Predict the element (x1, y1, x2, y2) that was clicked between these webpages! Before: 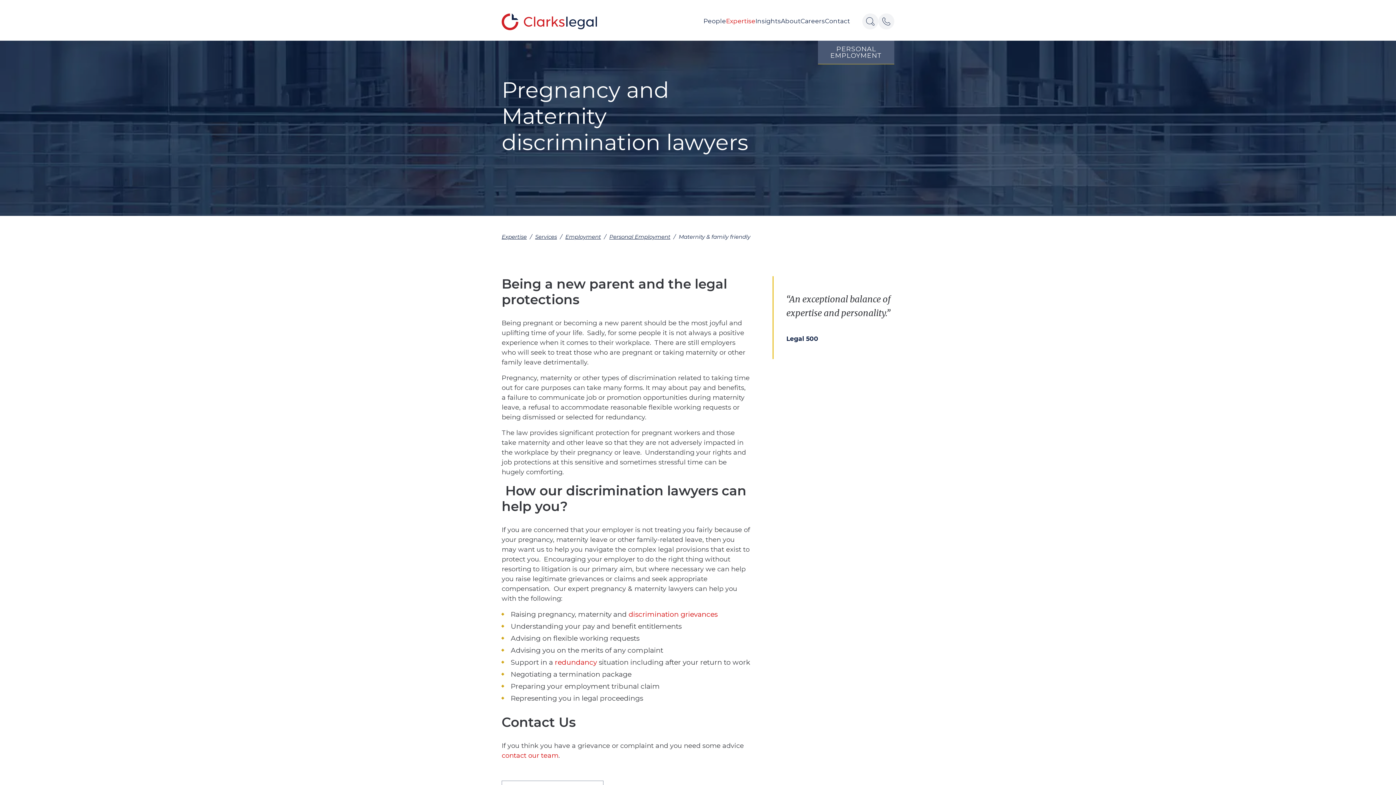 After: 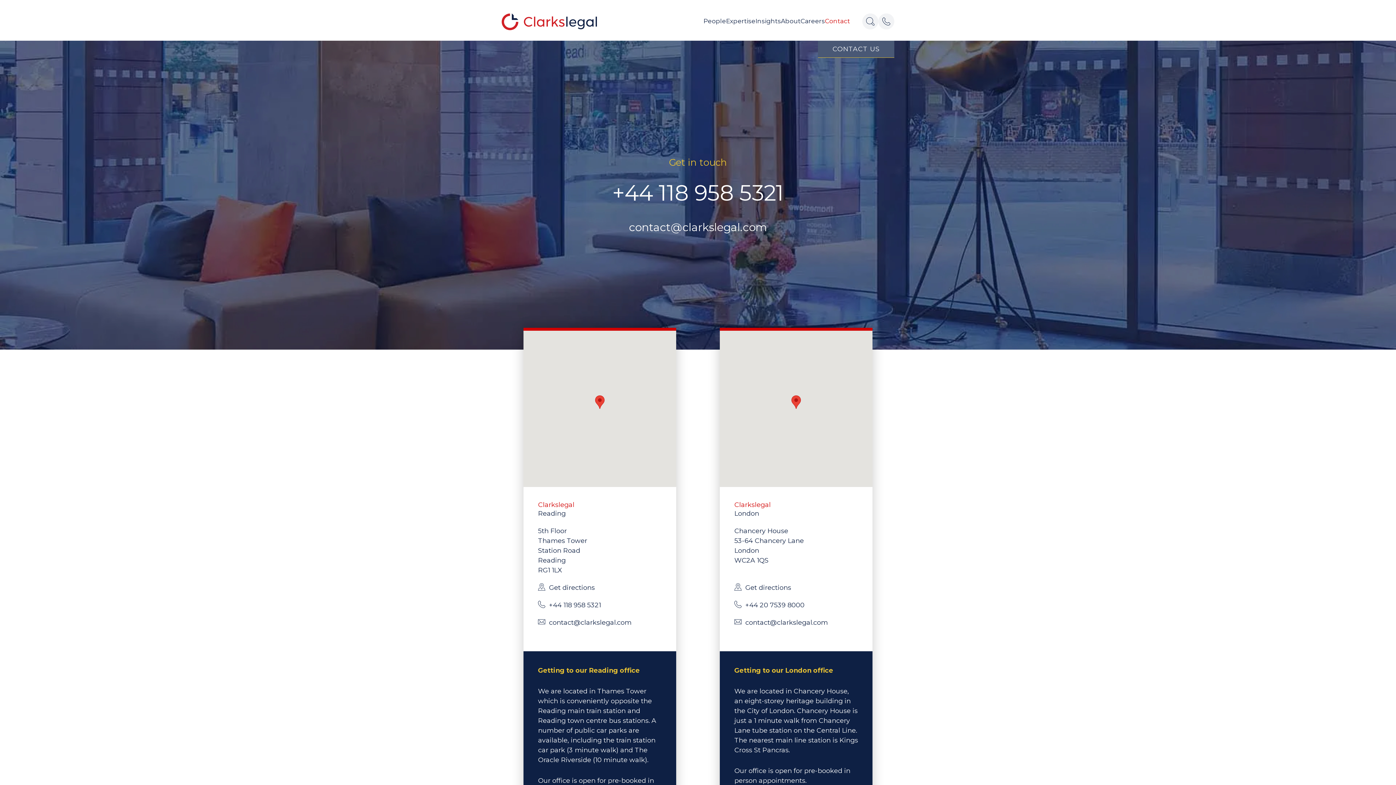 Action: bbox: (825, 13, 850, 28) label: Contact